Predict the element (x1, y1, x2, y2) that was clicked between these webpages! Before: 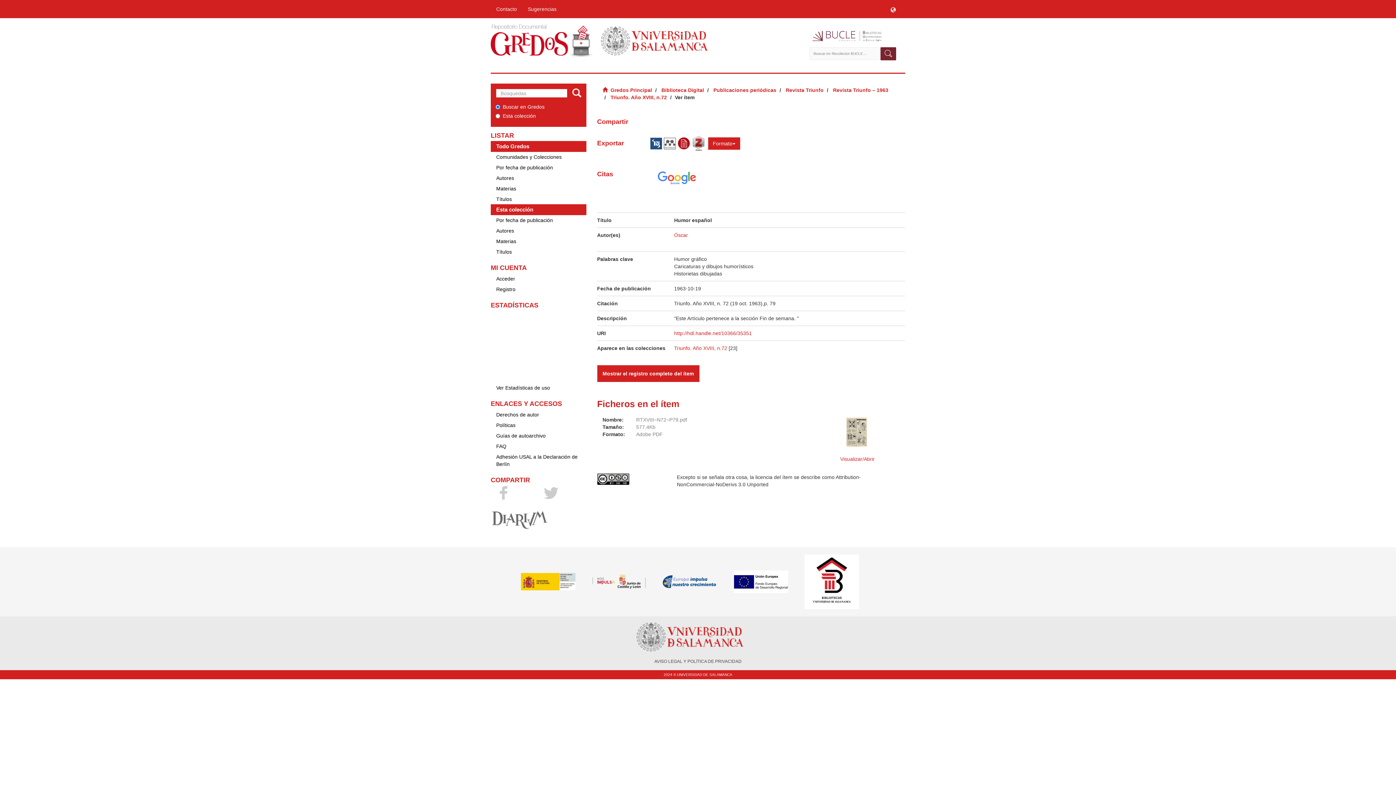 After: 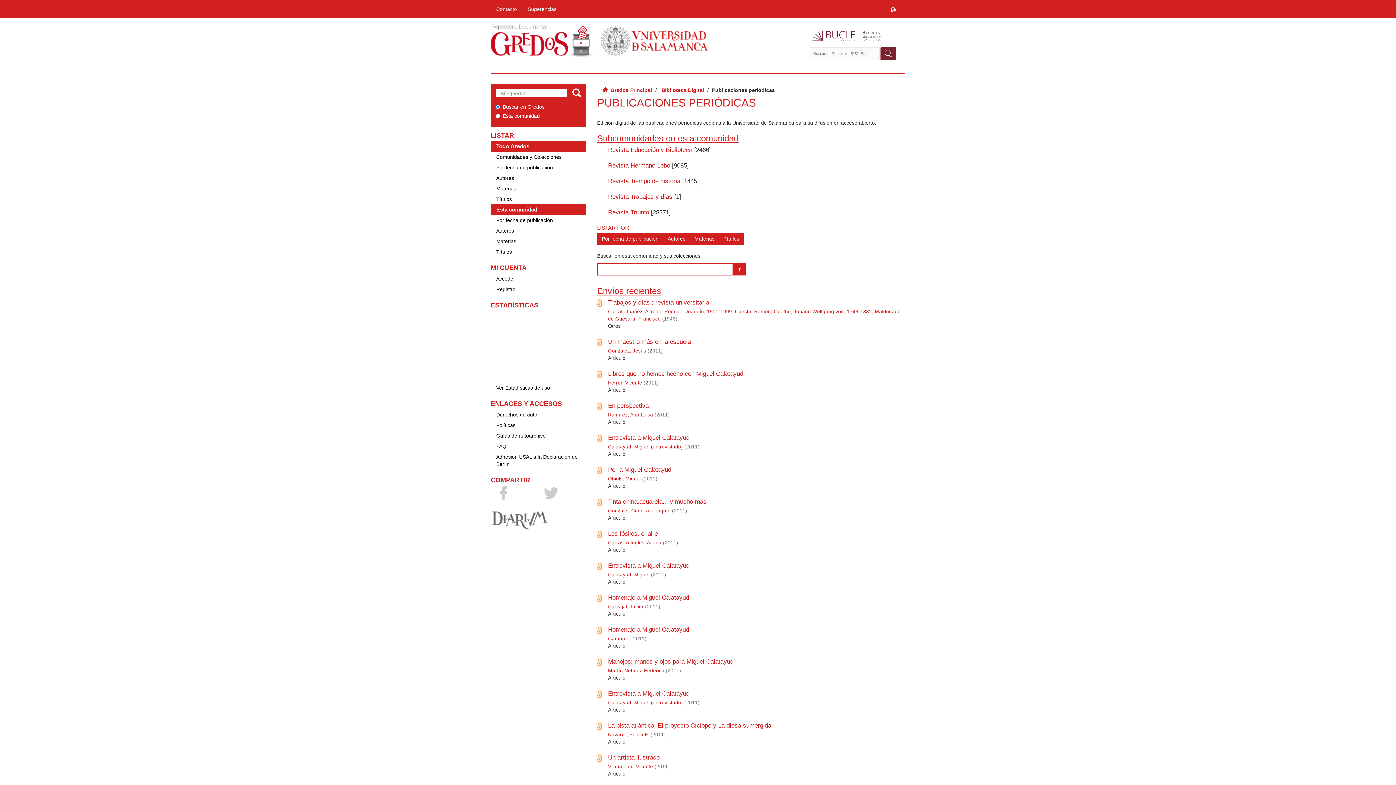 Action: label: Publicaciones periódicas bbox: (713, 87, 776, 93)